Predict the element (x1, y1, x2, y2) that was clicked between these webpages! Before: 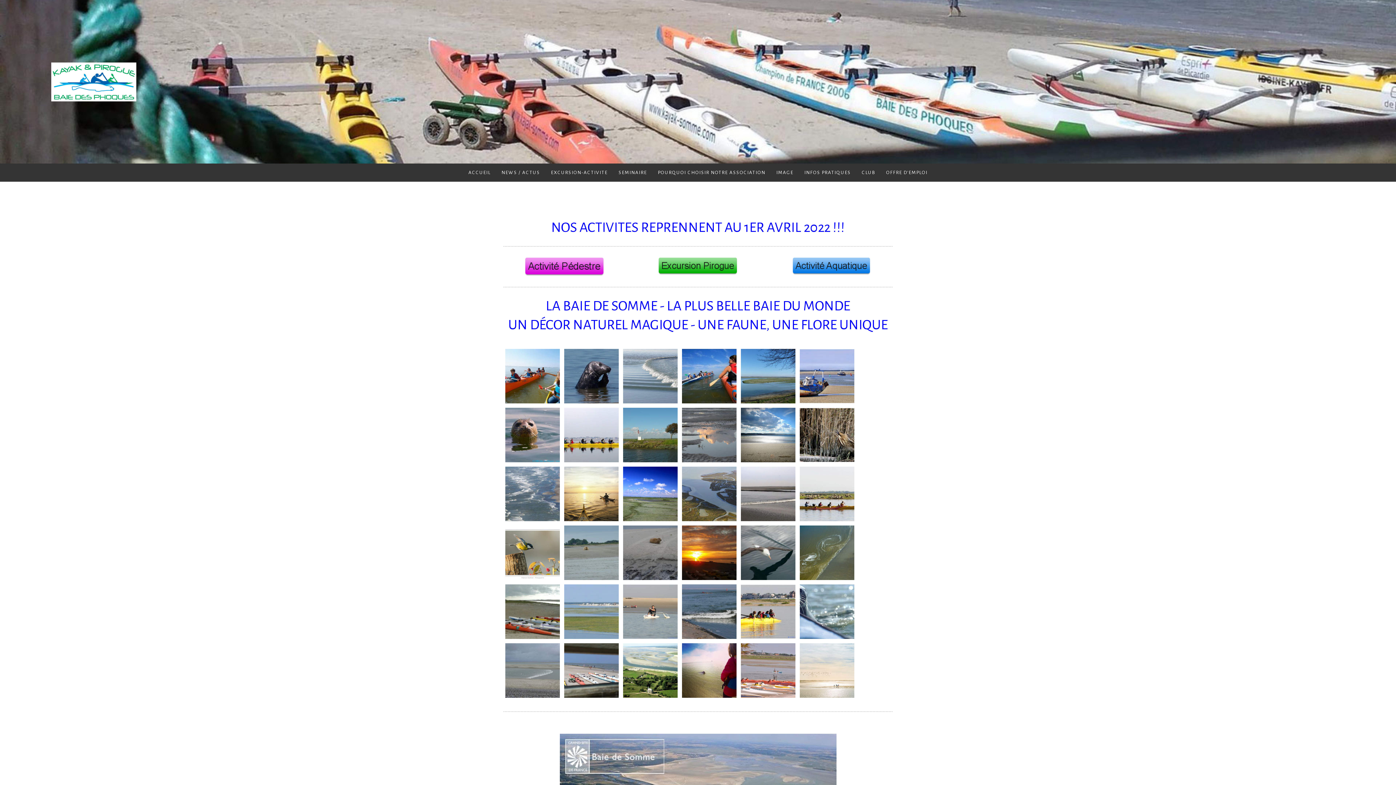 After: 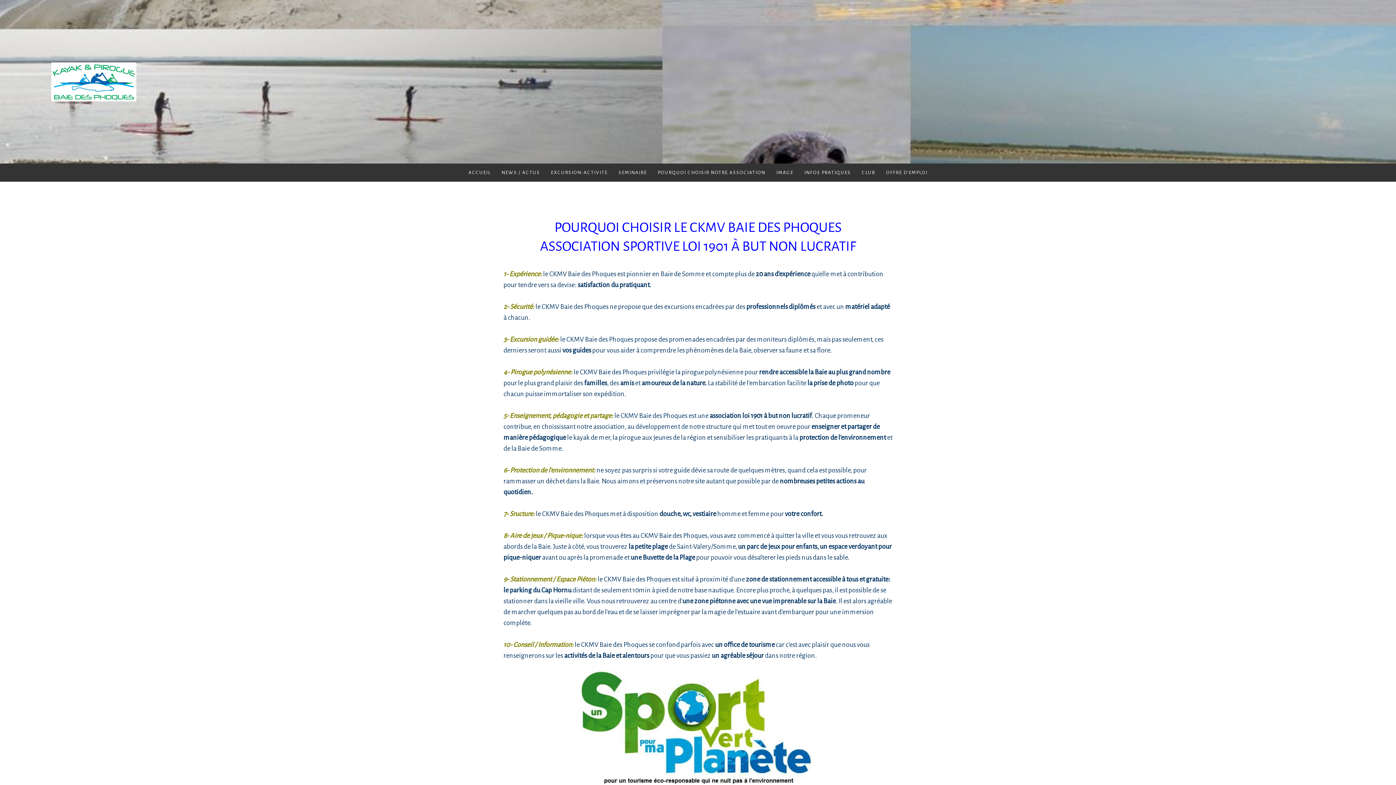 Action: bbox: (652, 163, 771, 181) label: POURQUOI CHOISIR NOTRE ASSOCIATION